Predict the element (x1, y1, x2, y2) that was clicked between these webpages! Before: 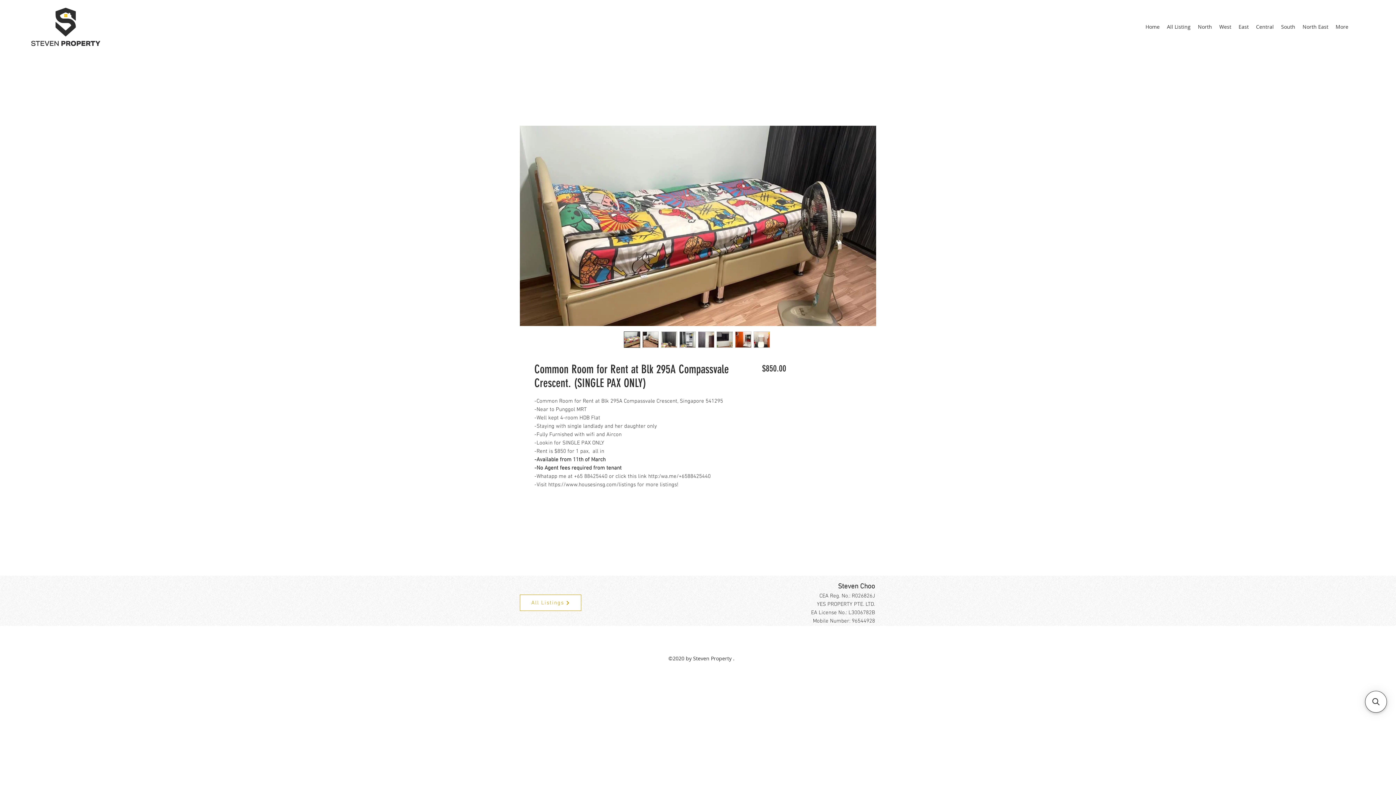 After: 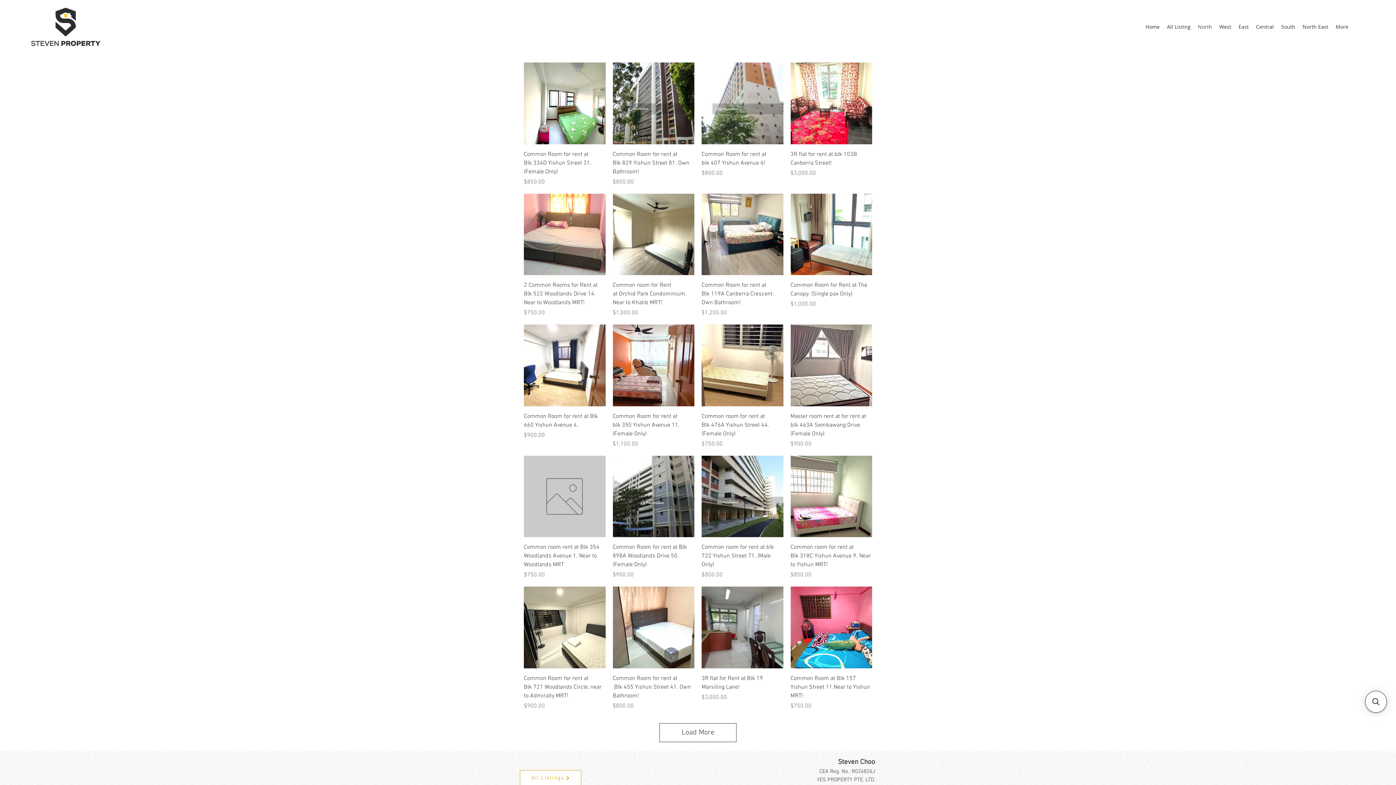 Action: label: North bbox: (1194, 21, 1216, 32)